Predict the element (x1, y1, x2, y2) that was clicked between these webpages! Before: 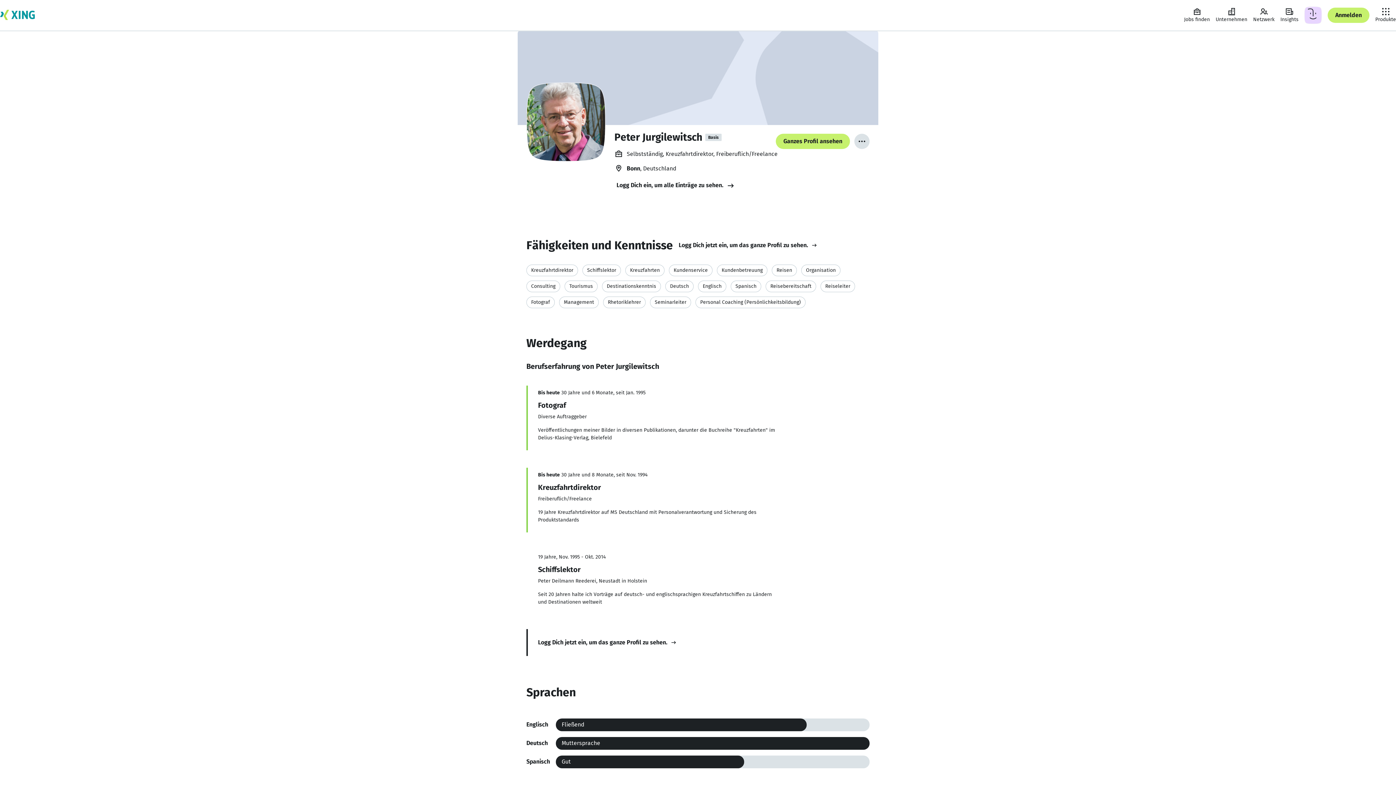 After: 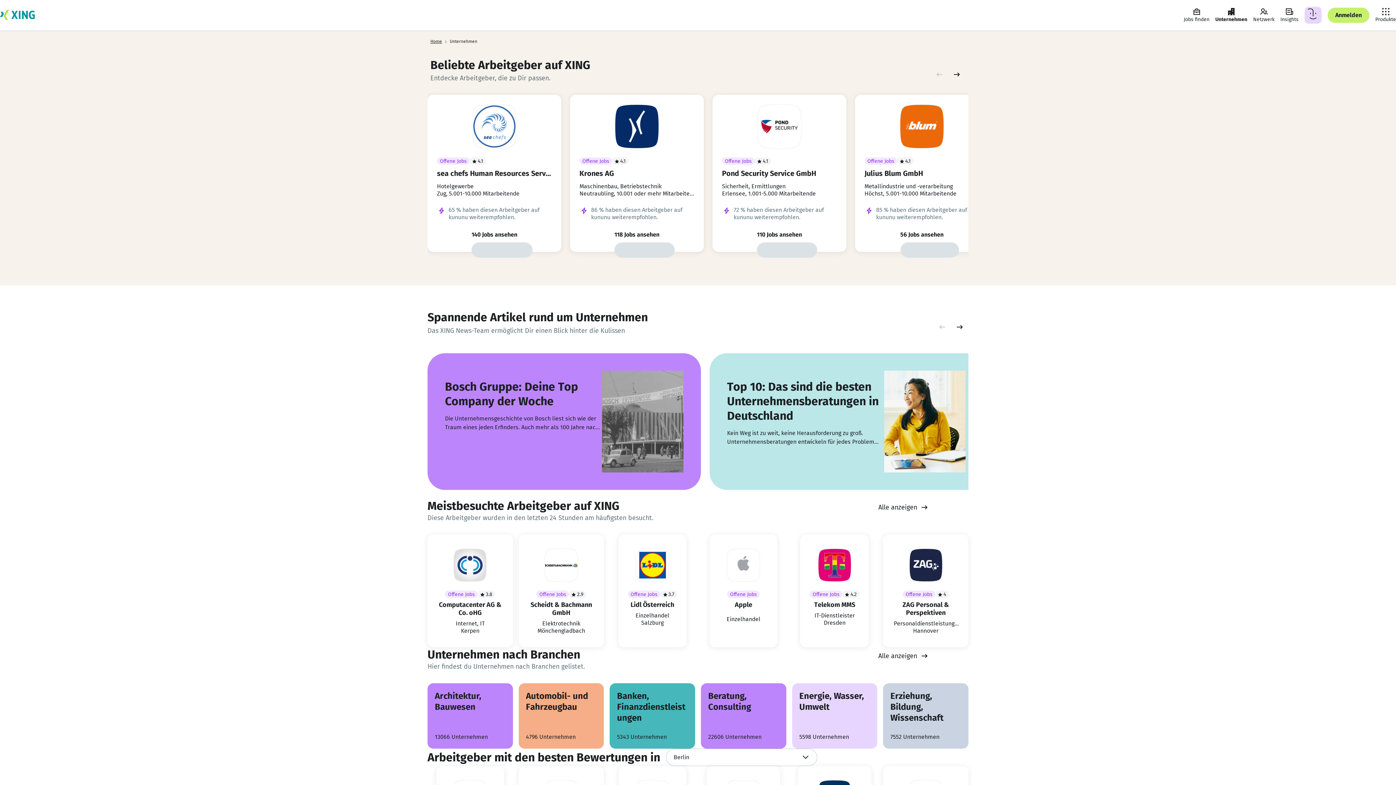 Action: bbox: (1213, 4, 1250, 26) label: Unternehmen